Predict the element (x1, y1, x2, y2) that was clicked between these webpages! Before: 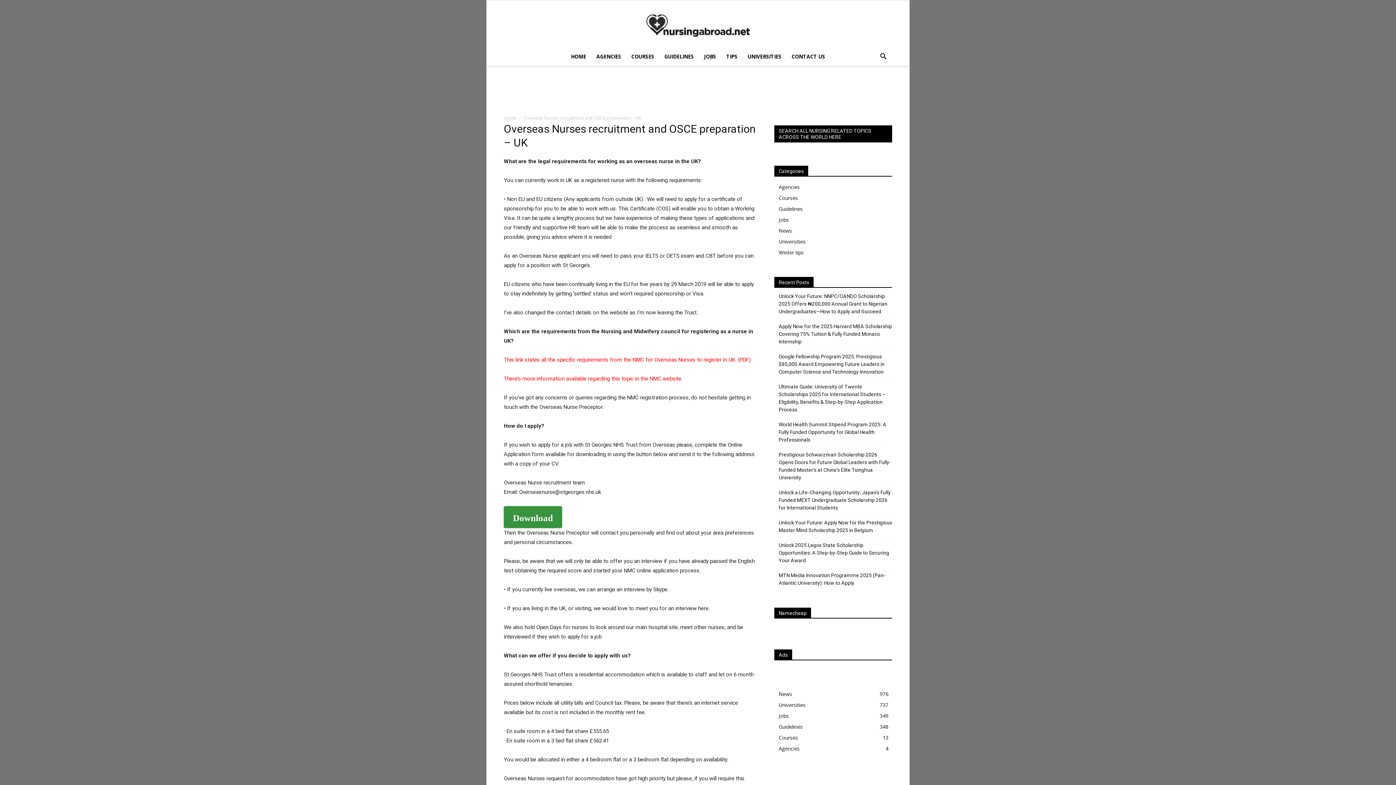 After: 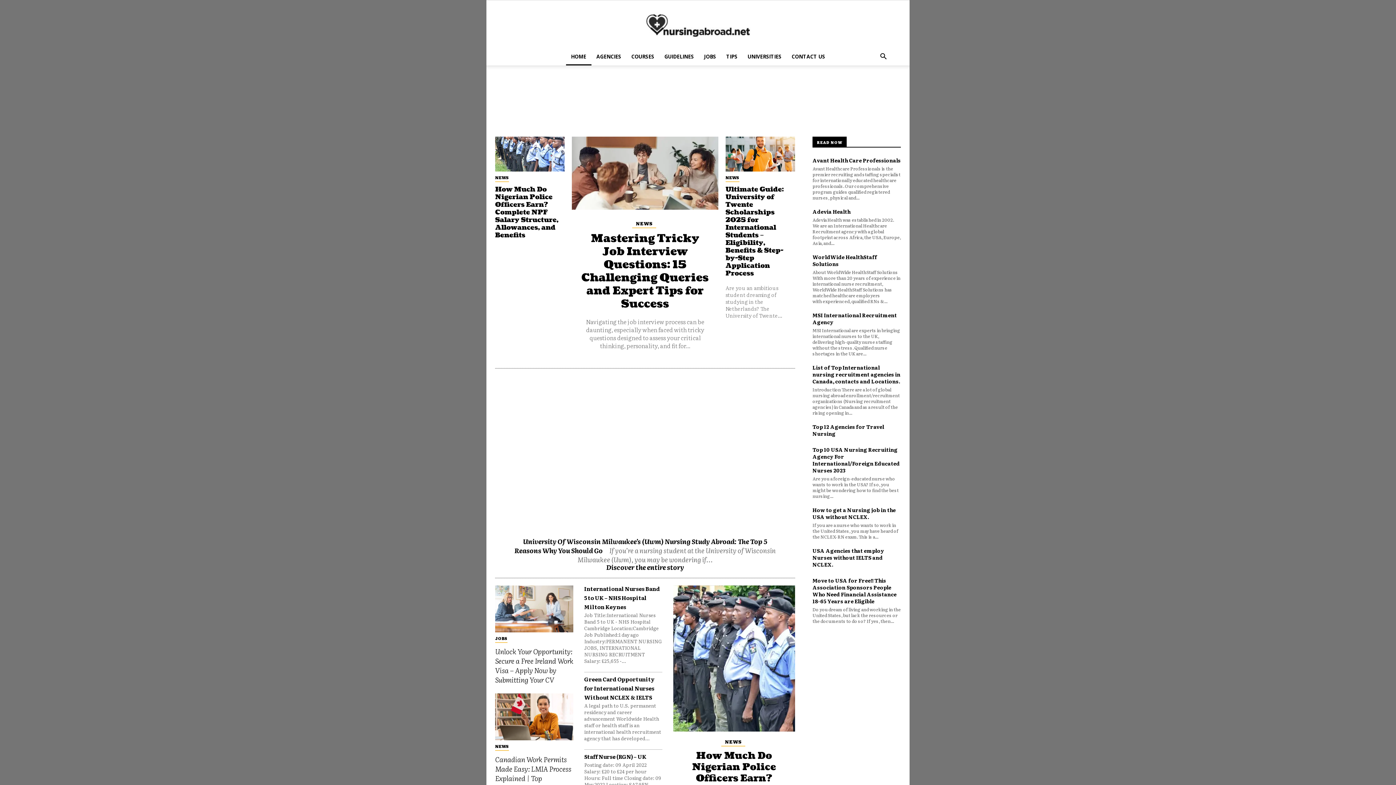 Action: bbox: (504, 114, 516, 121) label: Home